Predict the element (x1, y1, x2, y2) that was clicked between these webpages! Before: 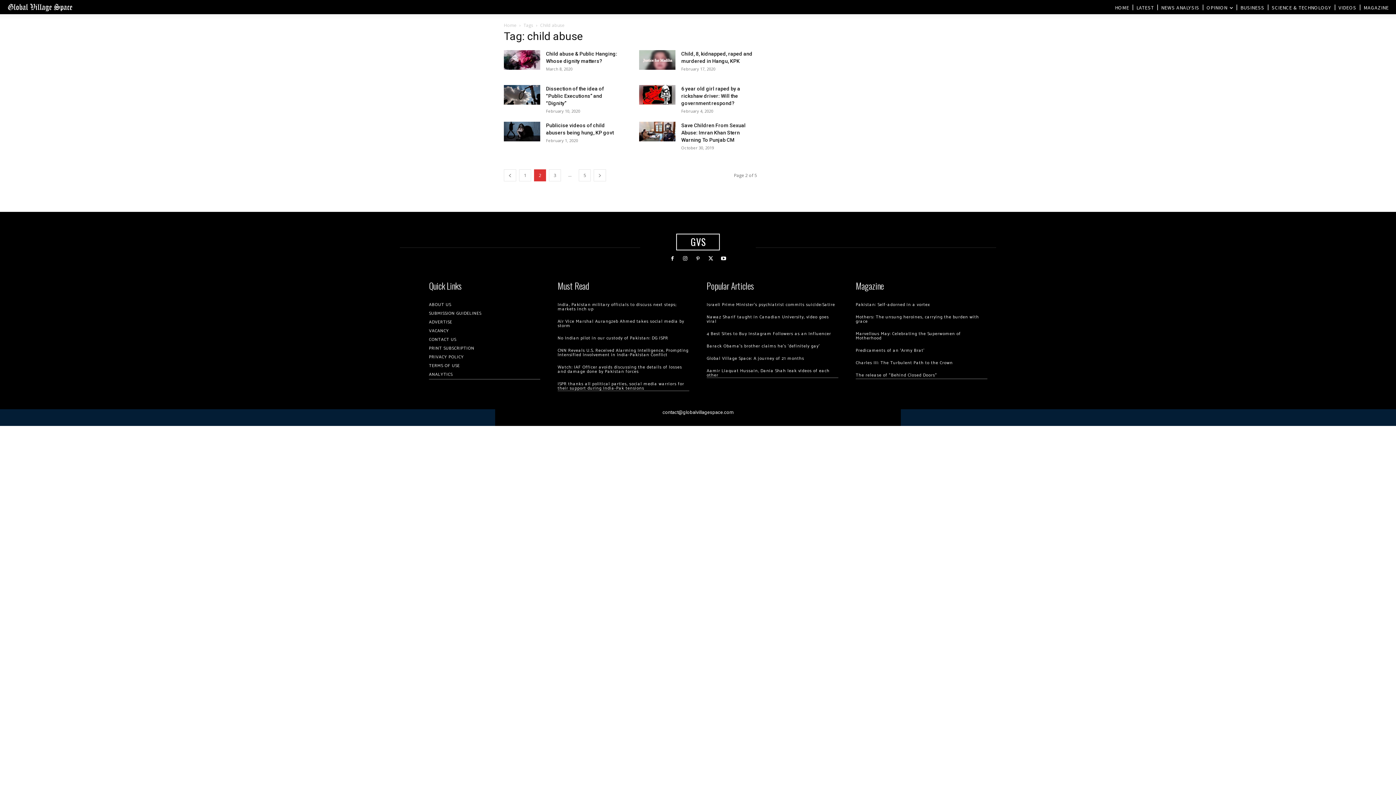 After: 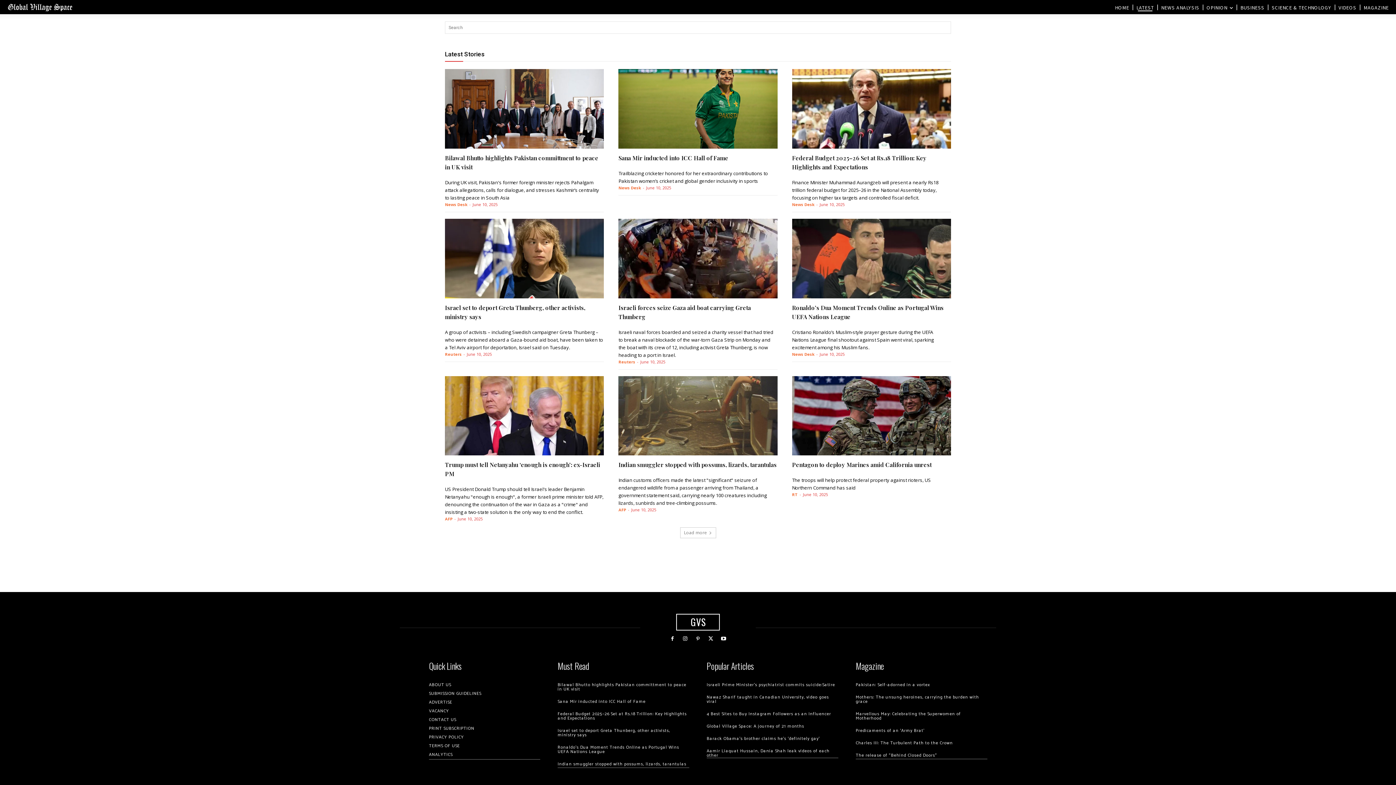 Action: label: LATEST bbox: (1136, 3, 1154, 11)